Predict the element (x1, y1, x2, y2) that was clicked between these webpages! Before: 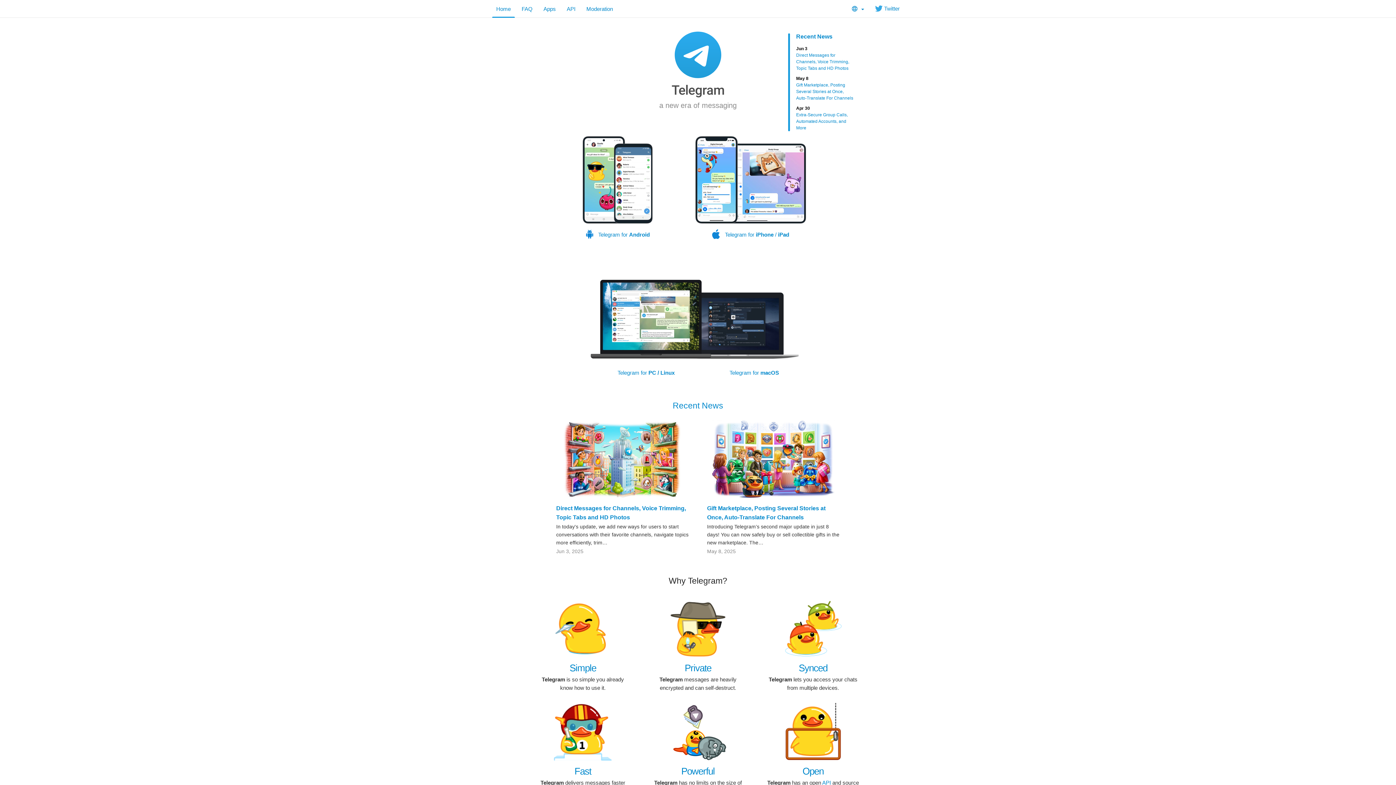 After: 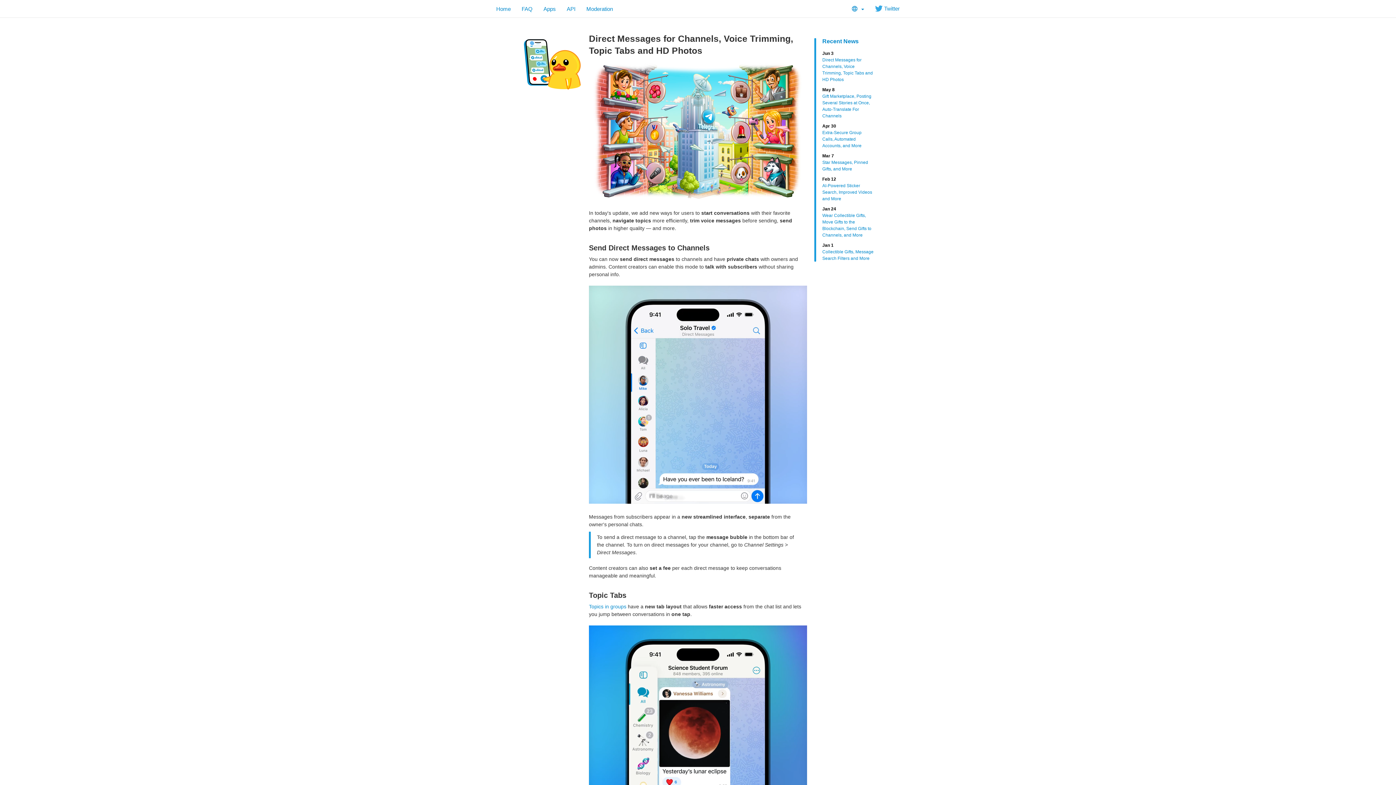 Action: bbox: (547, 414, 698, 560) label: Direct Messages for Channels, Voice Trimming, Topic Tabs and HD Photos
In today's update, we add new ways for users to start conversations with their favorite channels, navigate topics more efficiently, trim…
Jun 3, 2025